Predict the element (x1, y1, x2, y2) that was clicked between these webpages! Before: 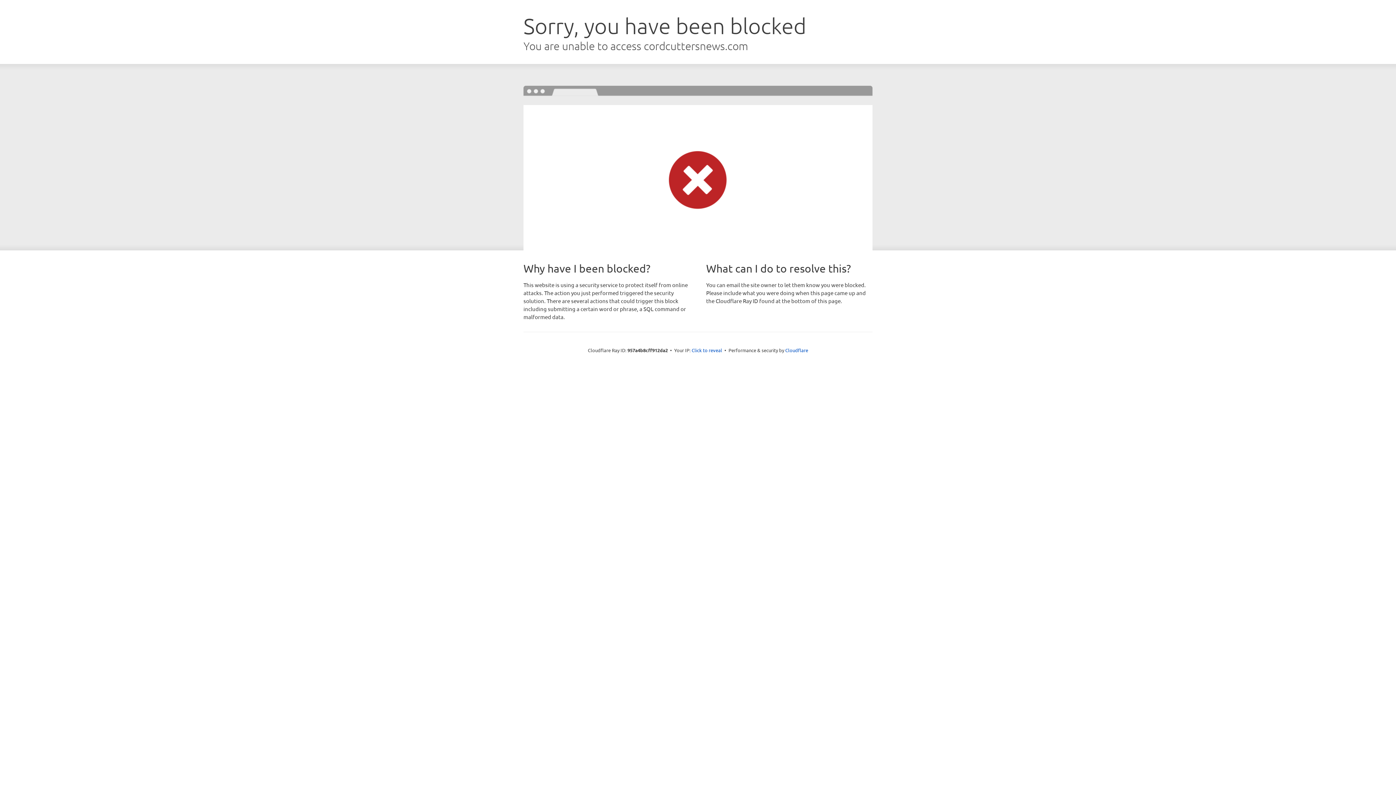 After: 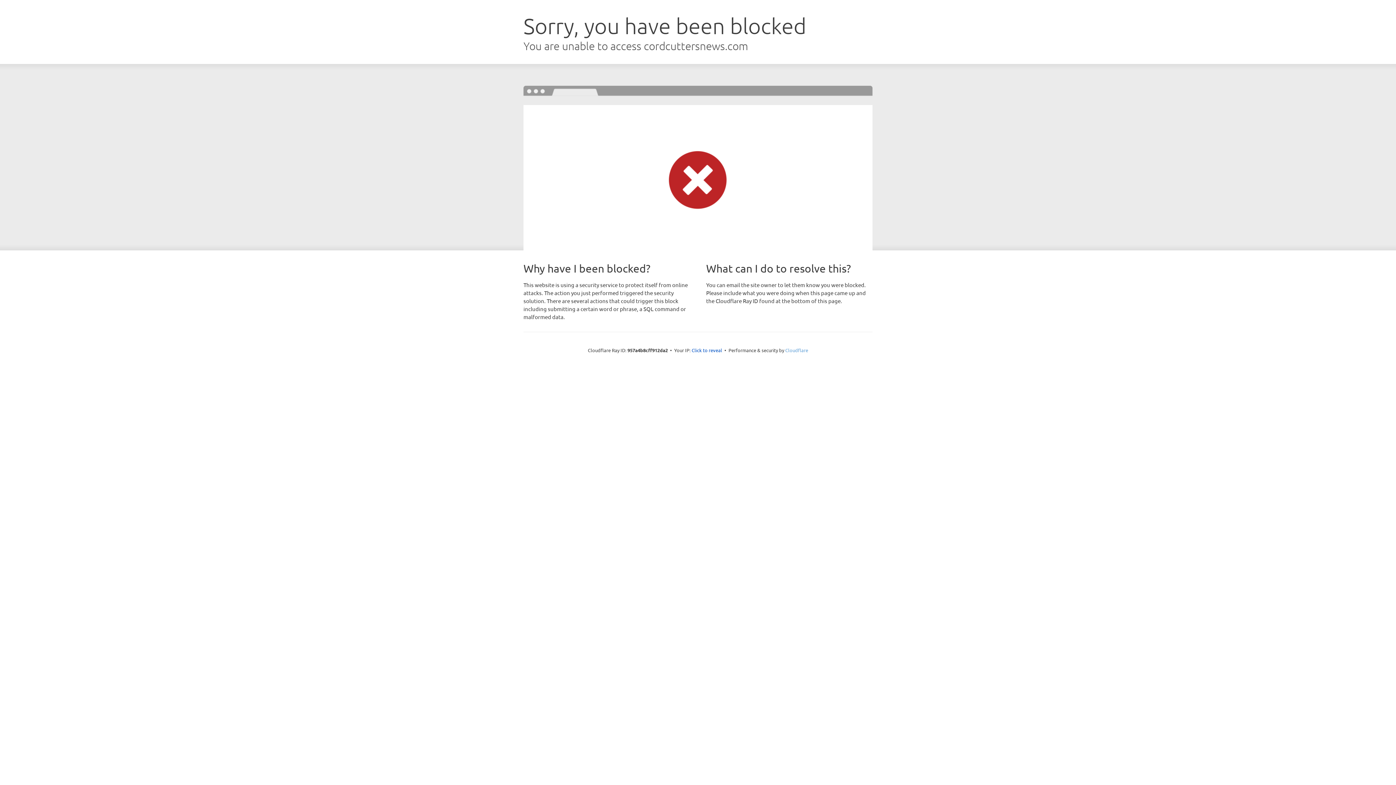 Action: bbox: (785, 347, 808, 353) label: Cloudflare